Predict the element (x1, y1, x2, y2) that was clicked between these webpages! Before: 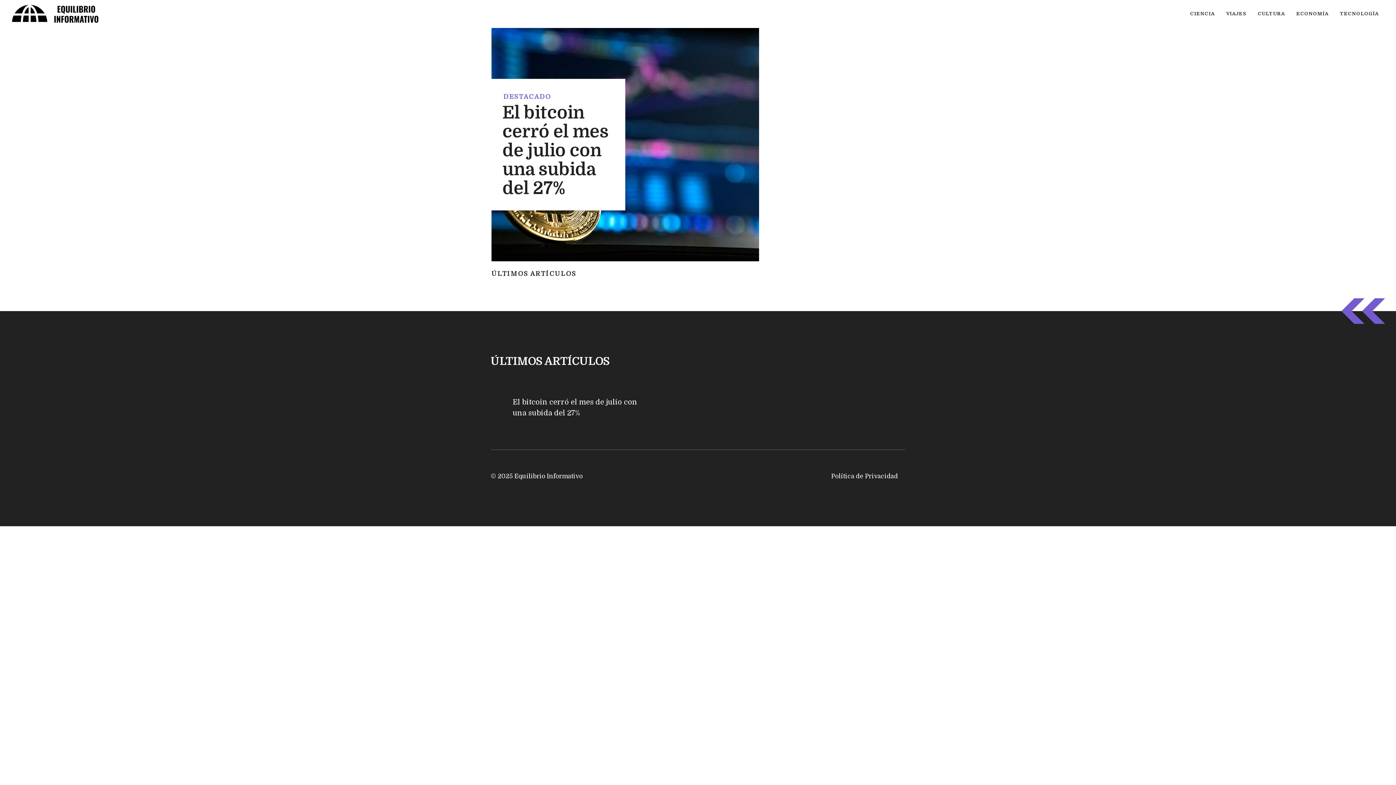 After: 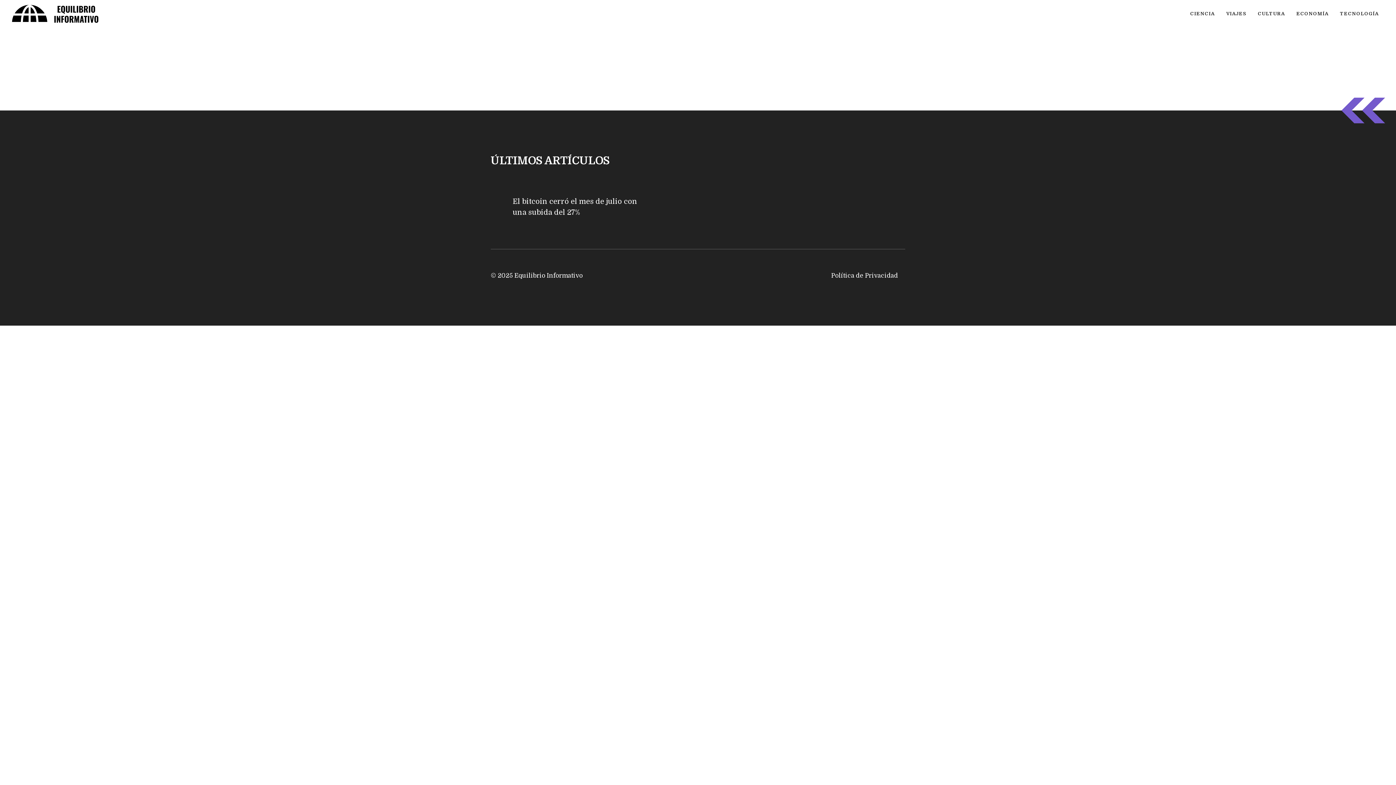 Action: bbox: (1252, 3, 1290, 24) label: CULTURA